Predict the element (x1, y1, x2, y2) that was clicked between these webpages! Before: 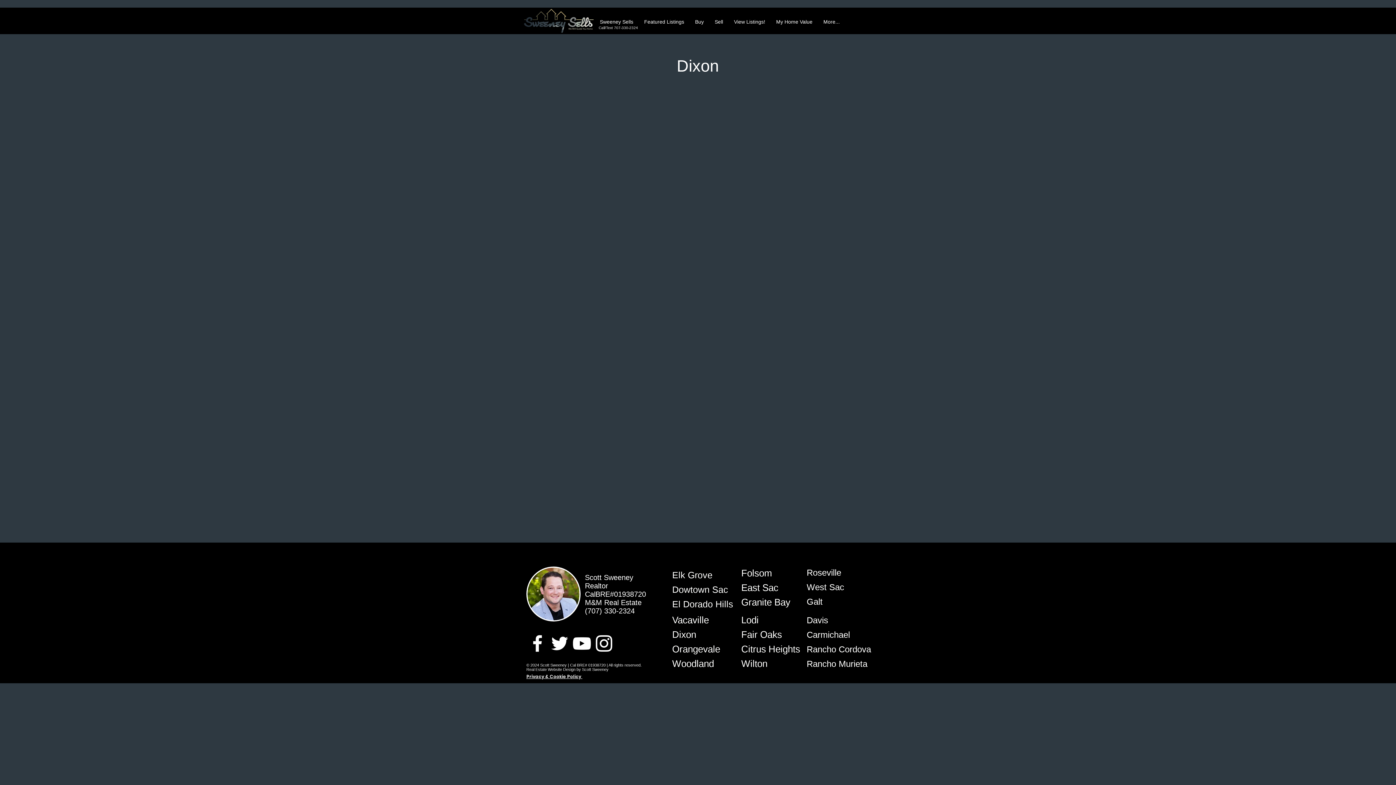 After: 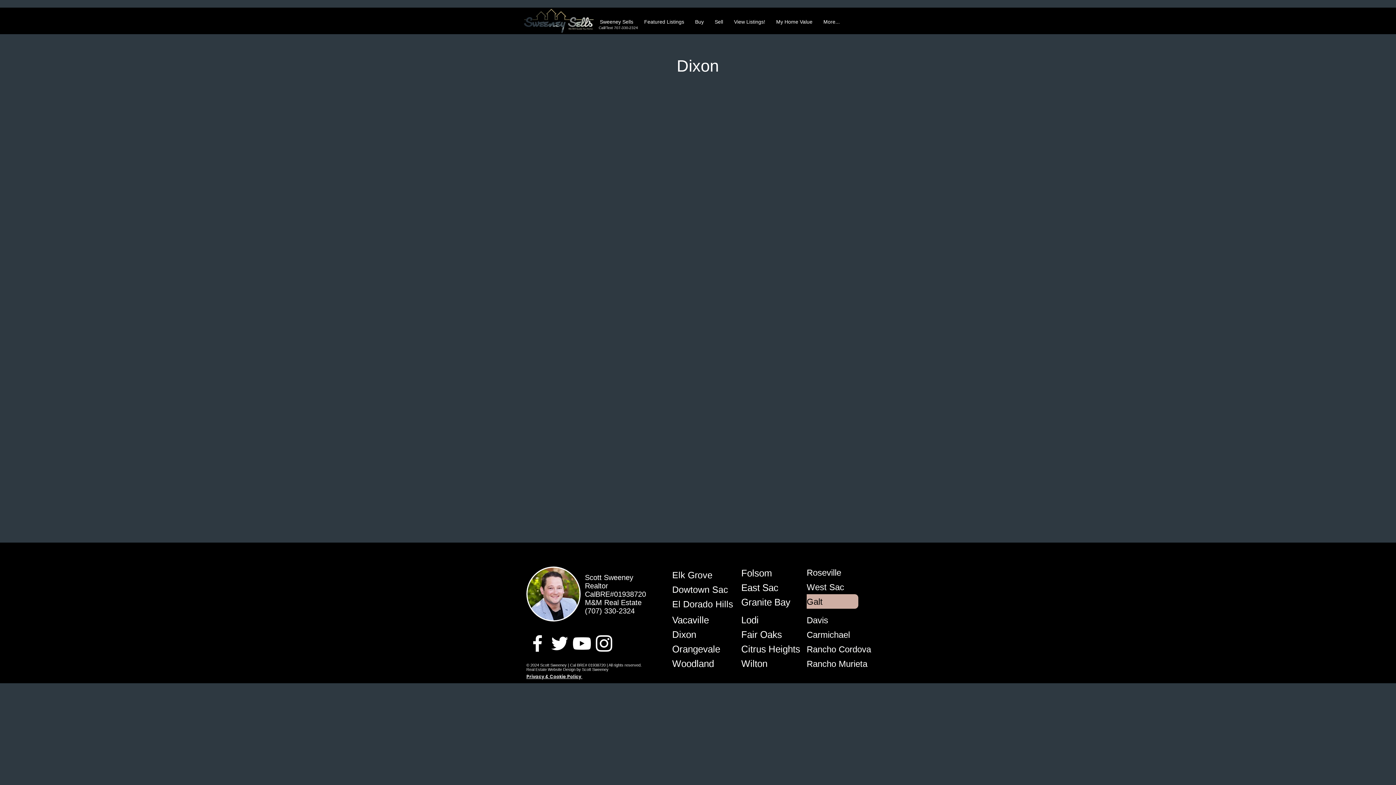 Action: label: Galt bbox: (806, 594, 858, 609)